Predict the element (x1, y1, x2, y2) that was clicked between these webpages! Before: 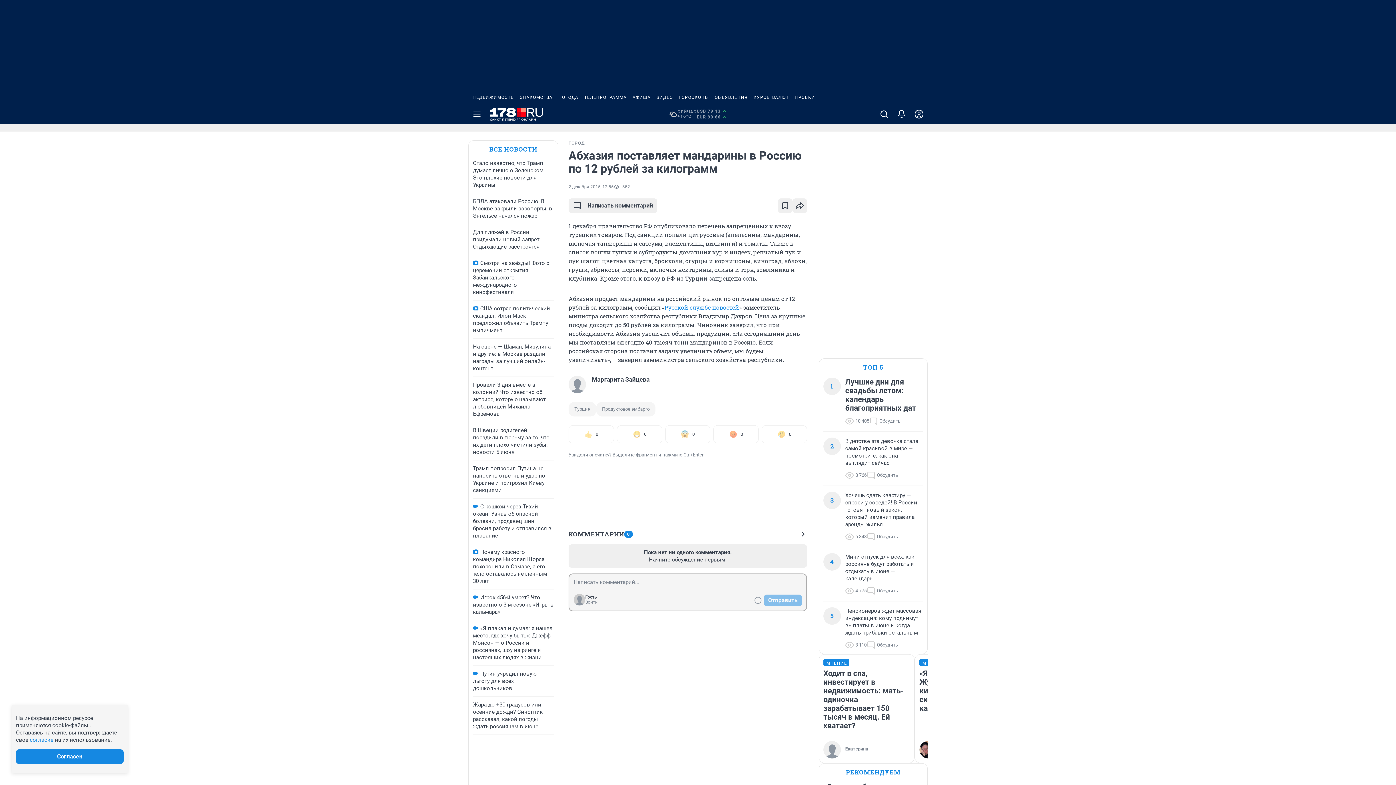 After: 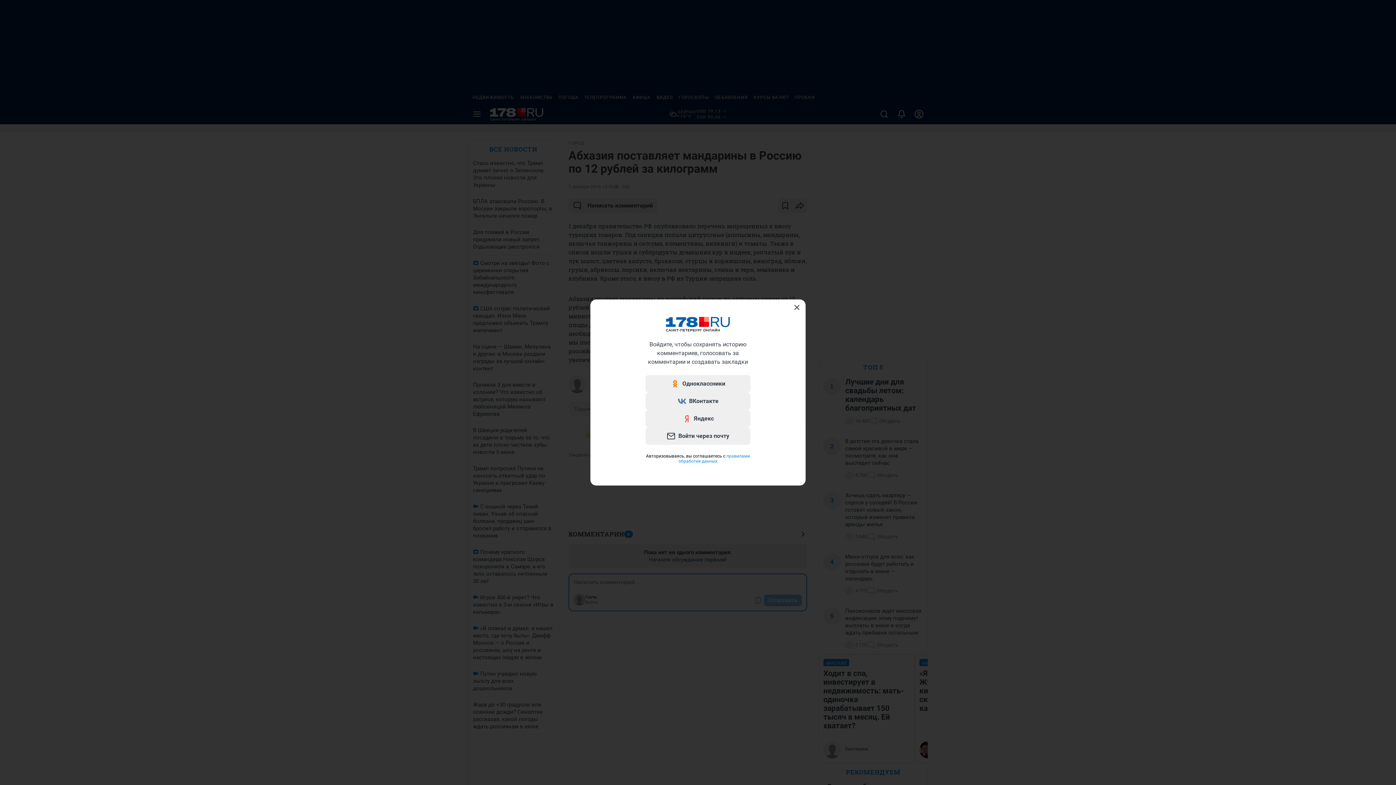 Action: label: Войти bbox: (585, 600, 597, 605)